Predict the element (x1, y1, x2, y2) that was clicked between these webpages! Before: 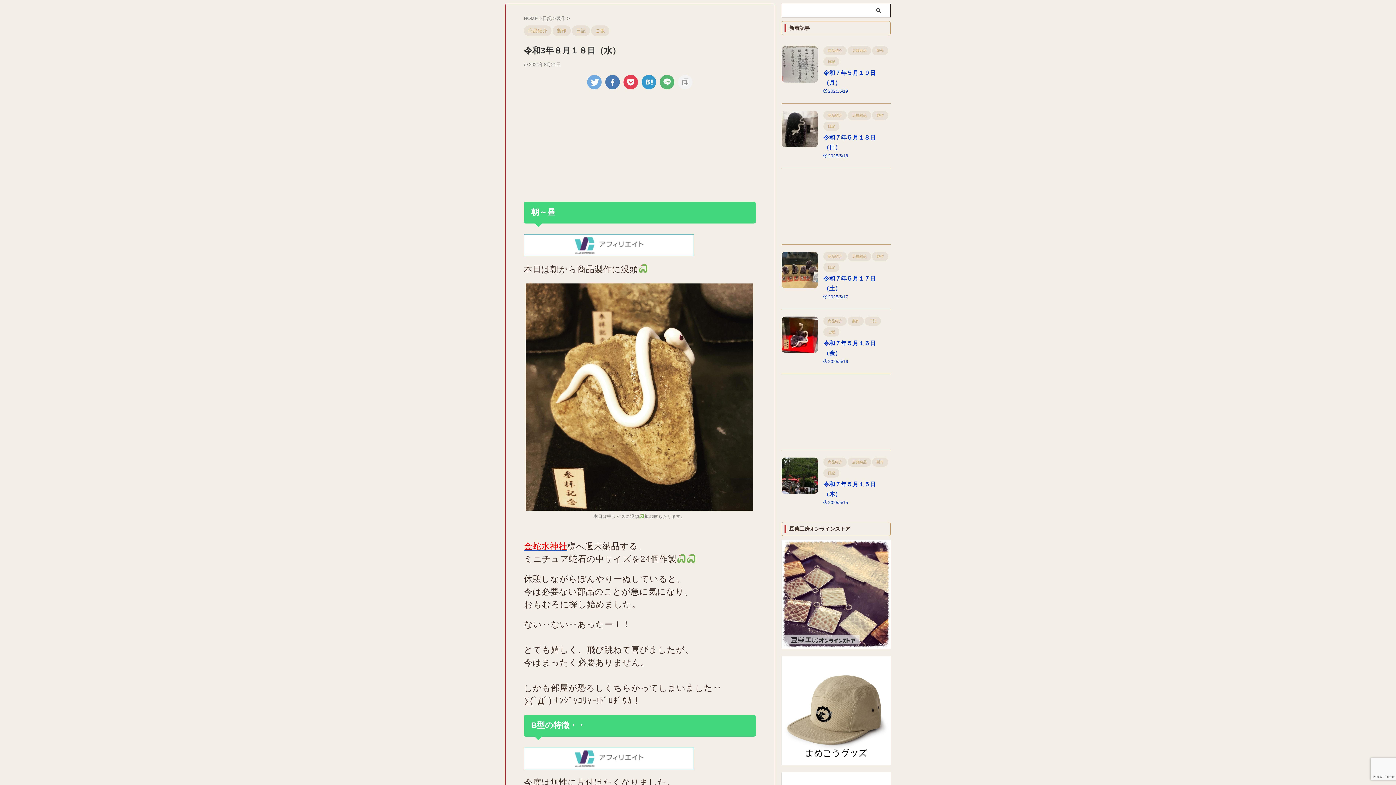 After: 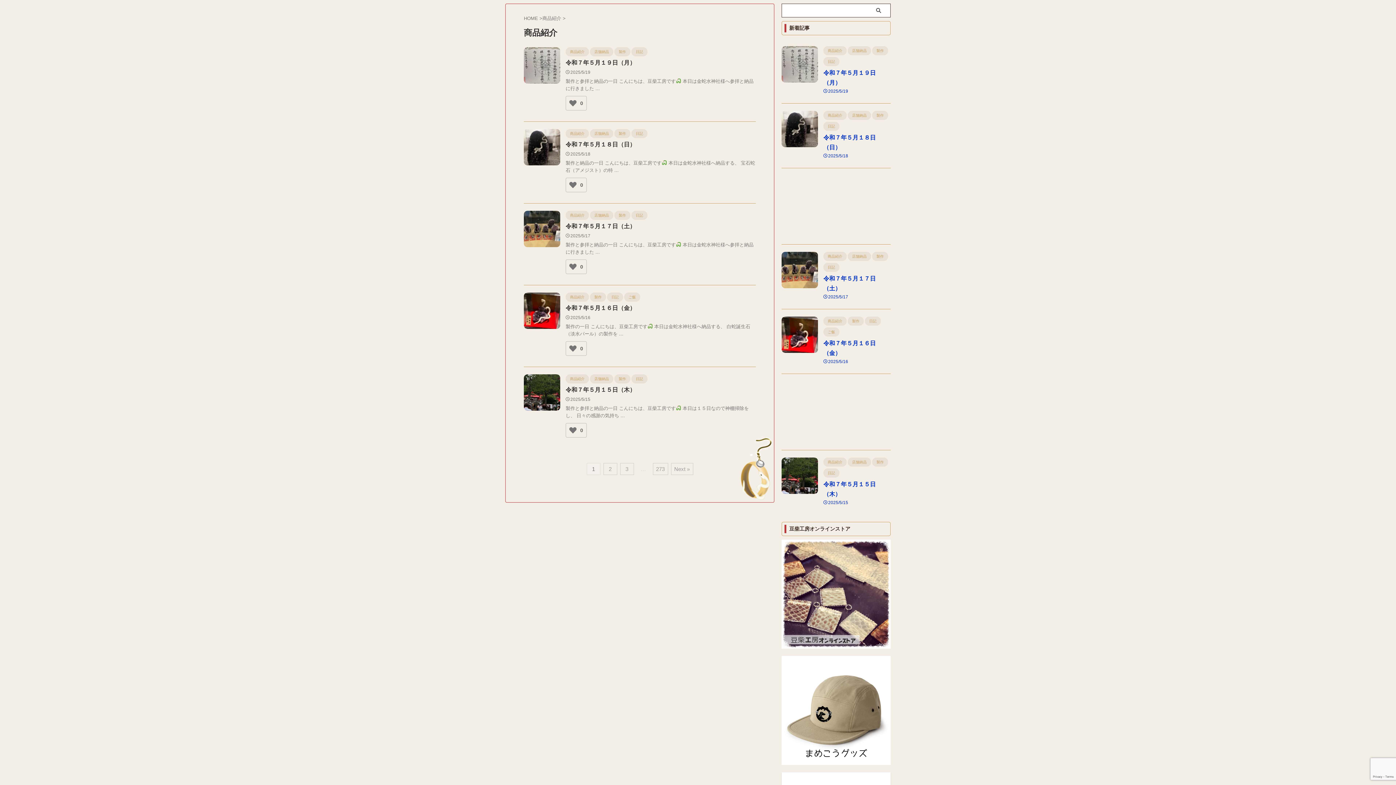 Action: bbox: (823, 253, 846, 258) label: 商品紹介